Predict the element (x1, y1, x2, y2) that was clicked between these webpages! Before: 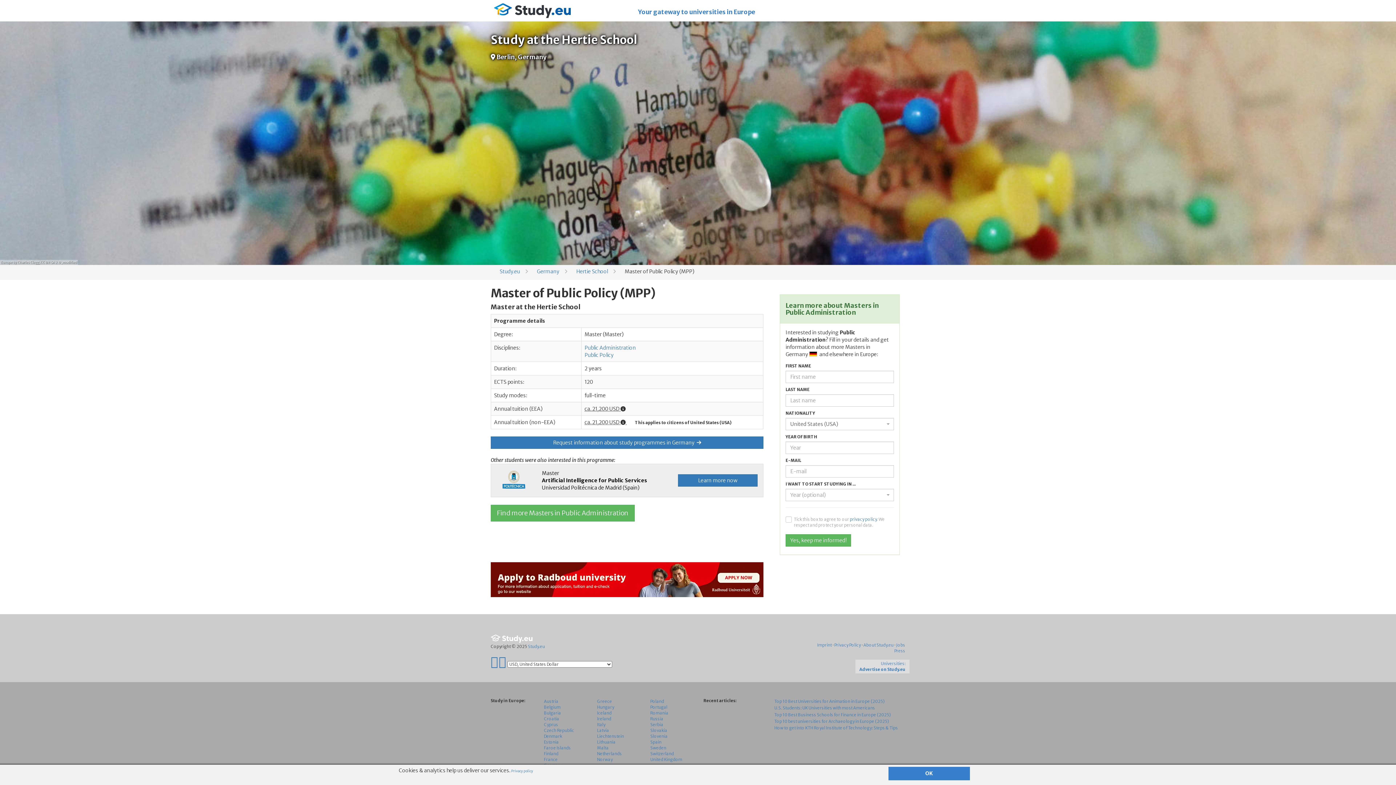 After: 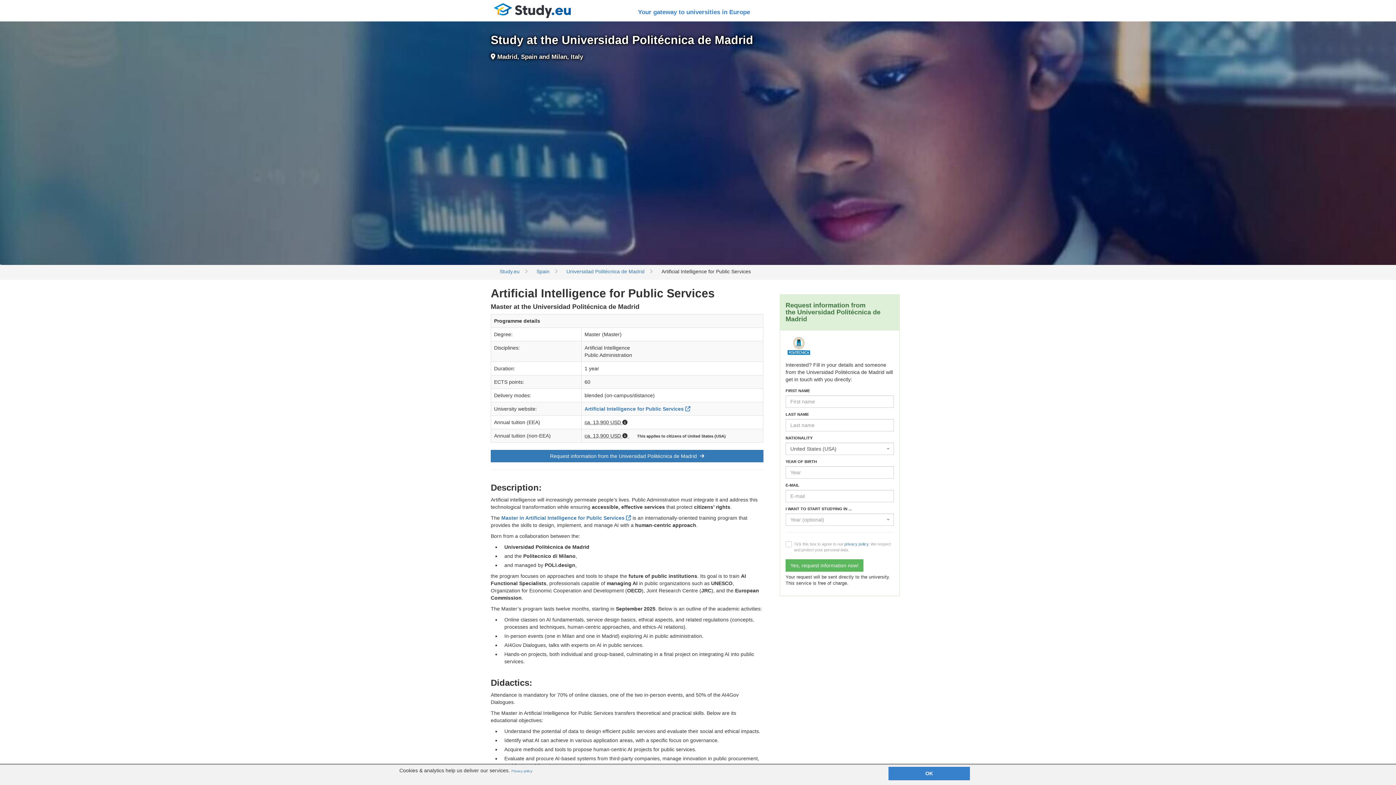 Action: bbox: (542, 470, 647, 491) label: Master
Artificial Intelligence for Public Services
Universidad Politécnica de Madrid (Spain)